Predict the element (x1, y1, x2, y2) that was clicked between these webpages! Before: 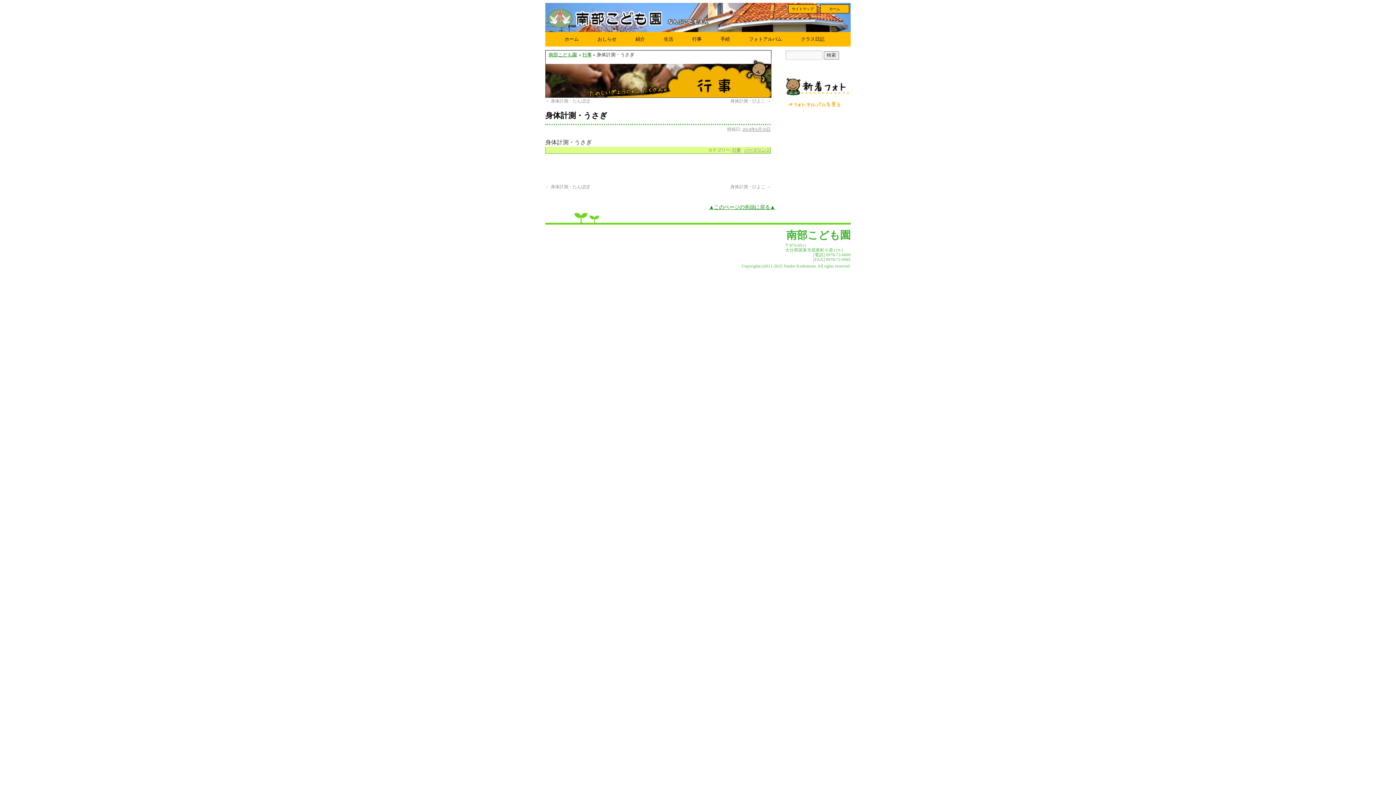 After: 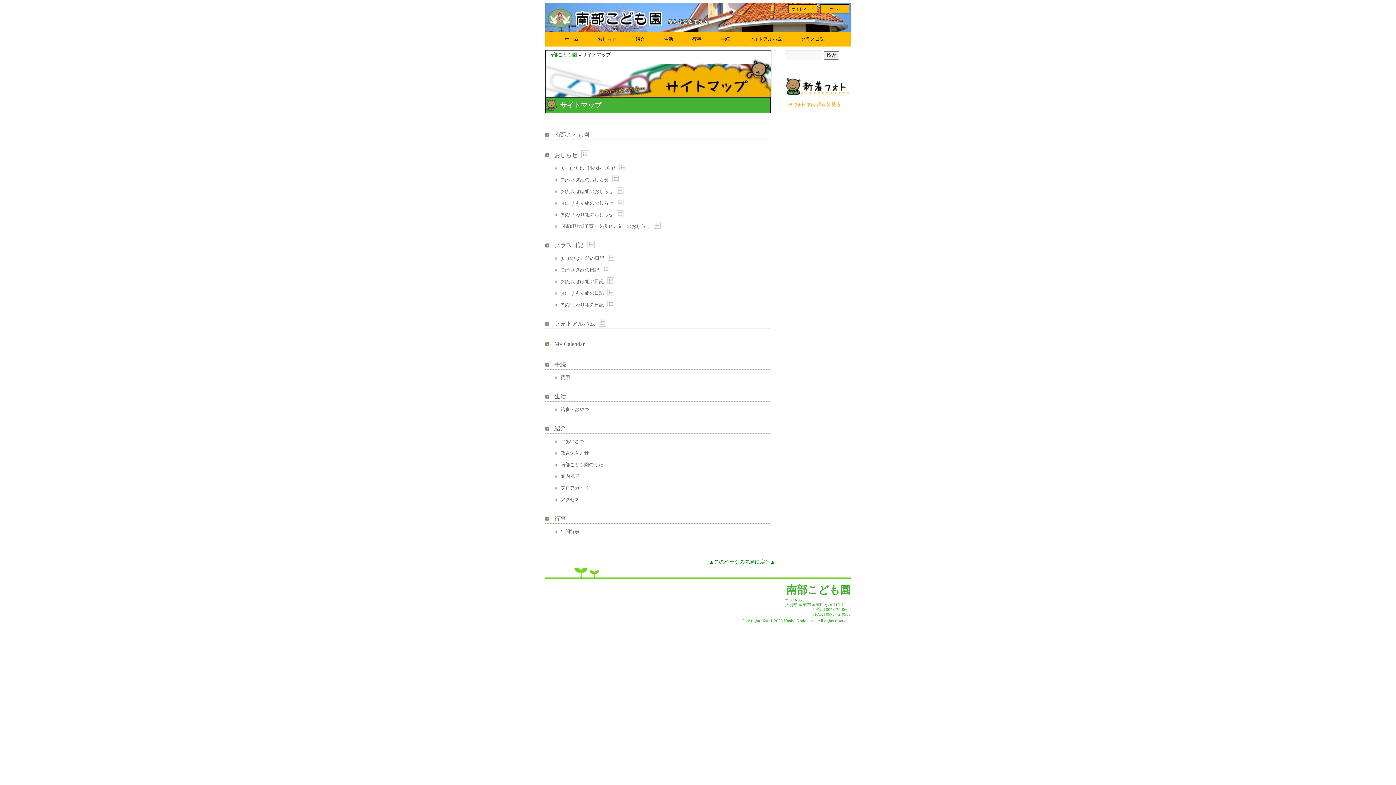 Action: label: サイトマップ bbox: (788, 4, 817, 13)